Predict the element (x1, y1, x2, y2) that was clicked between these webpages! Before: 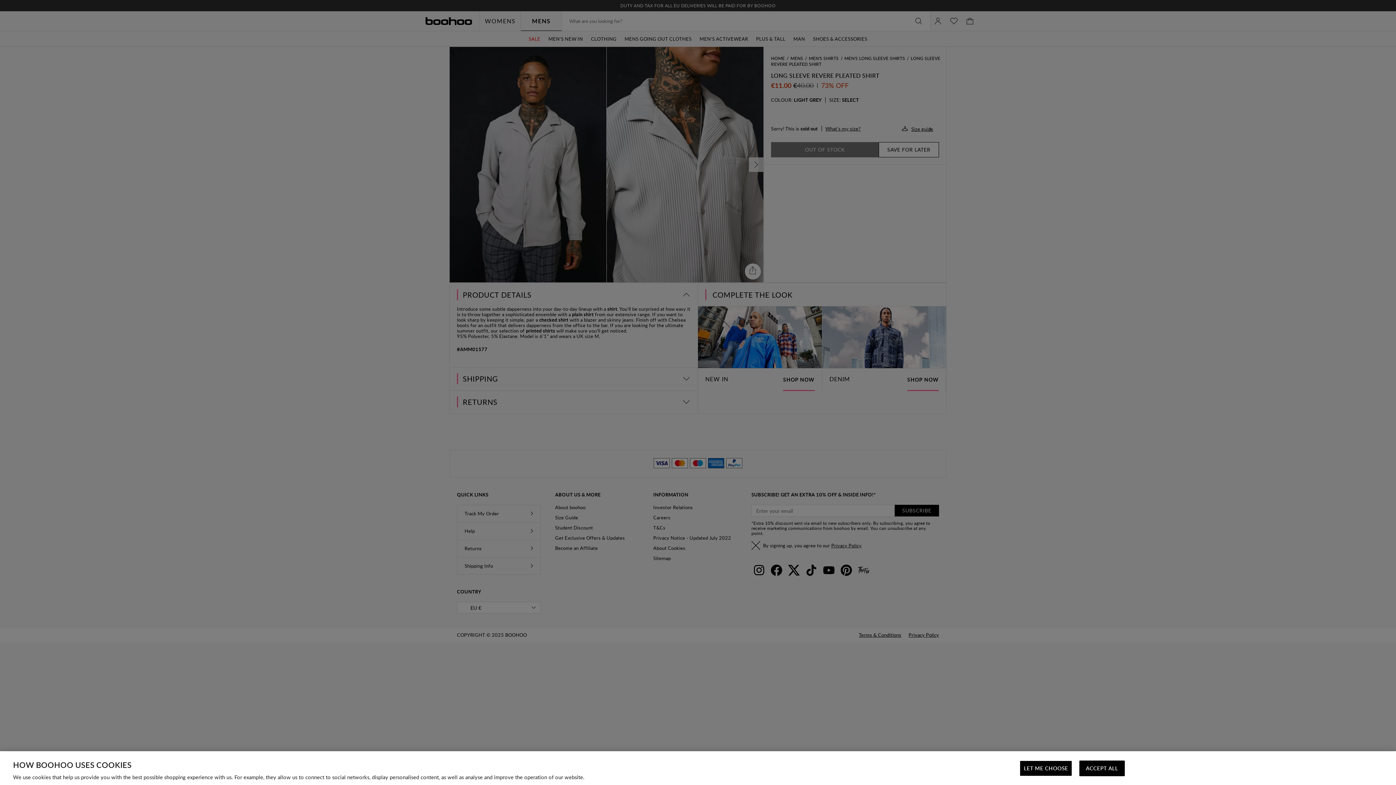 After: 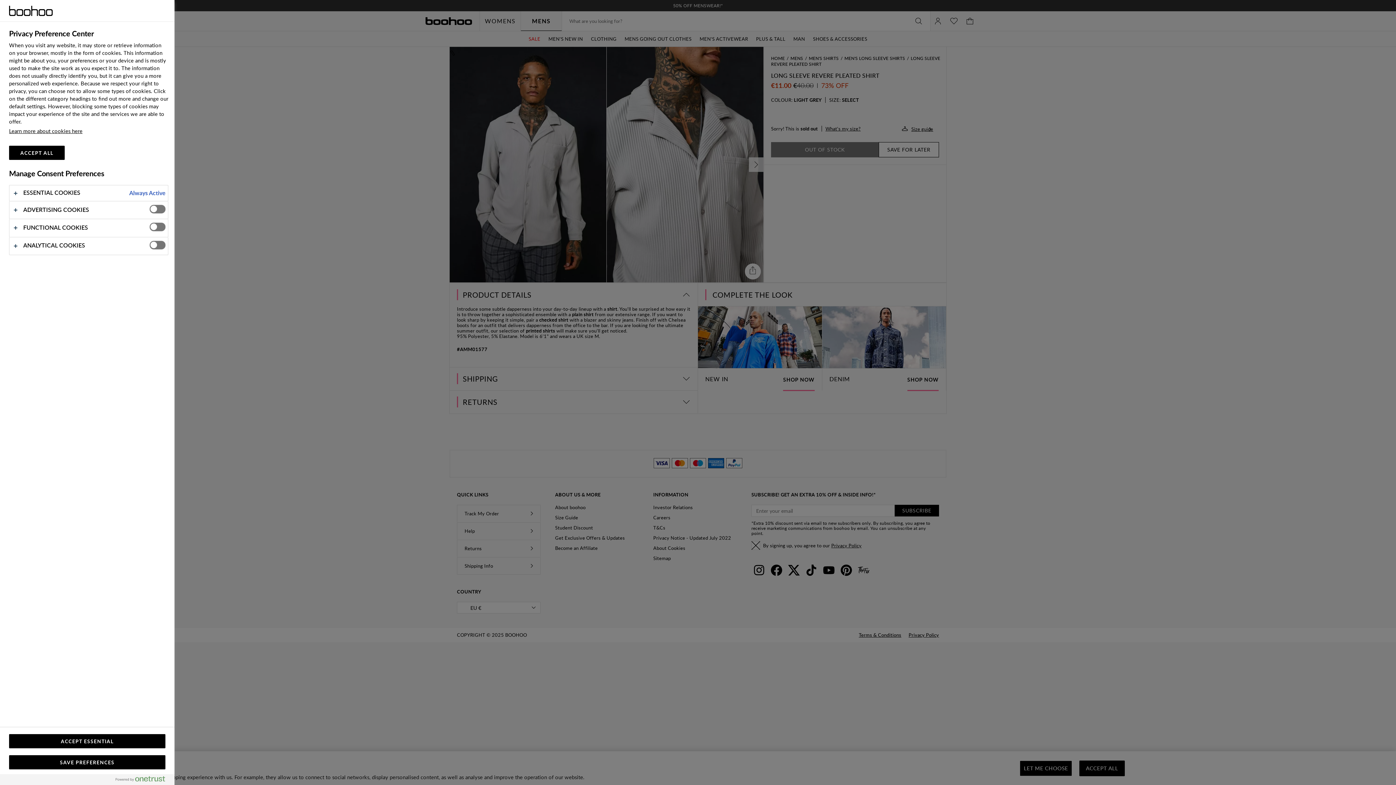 Action: label: LET ME CHOOSE bbox: (1020, 761, 1072, 776)